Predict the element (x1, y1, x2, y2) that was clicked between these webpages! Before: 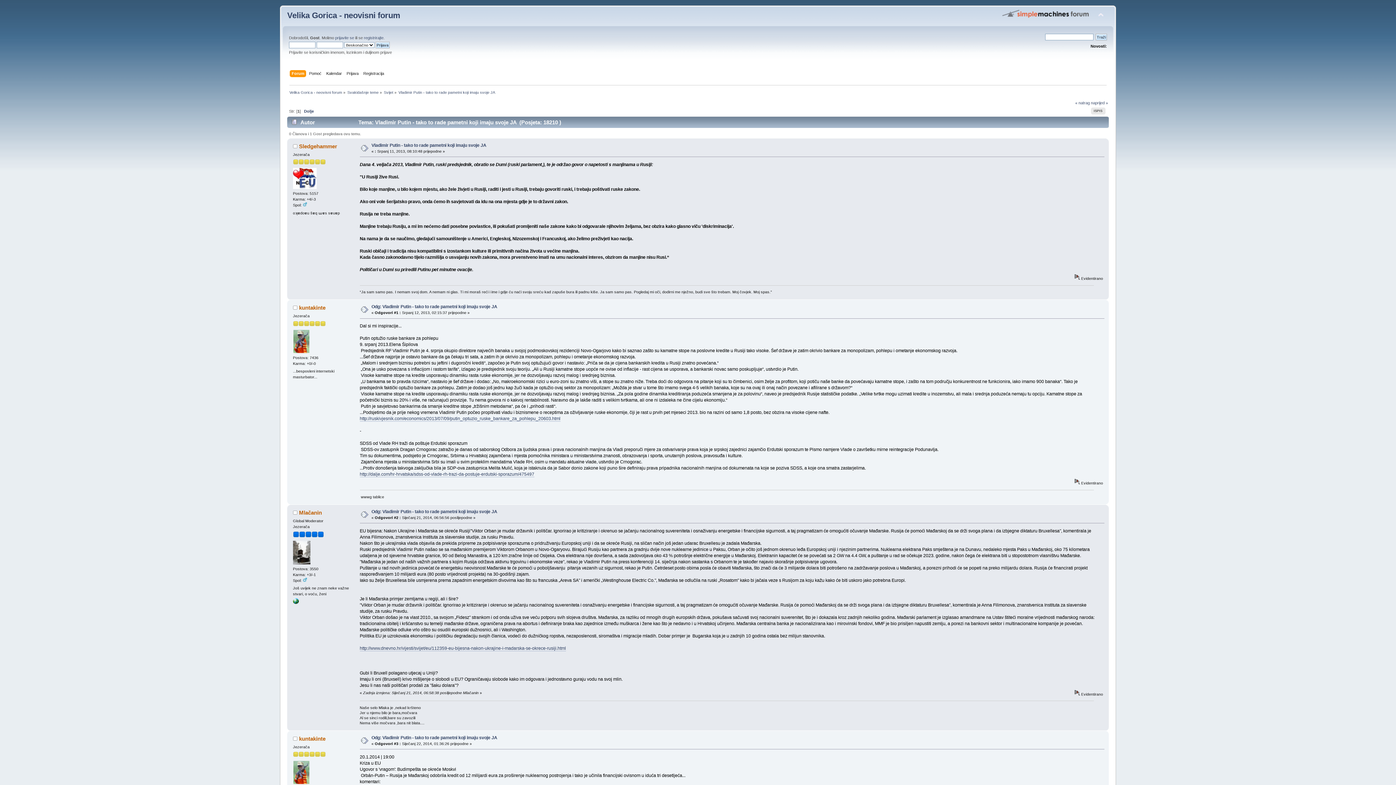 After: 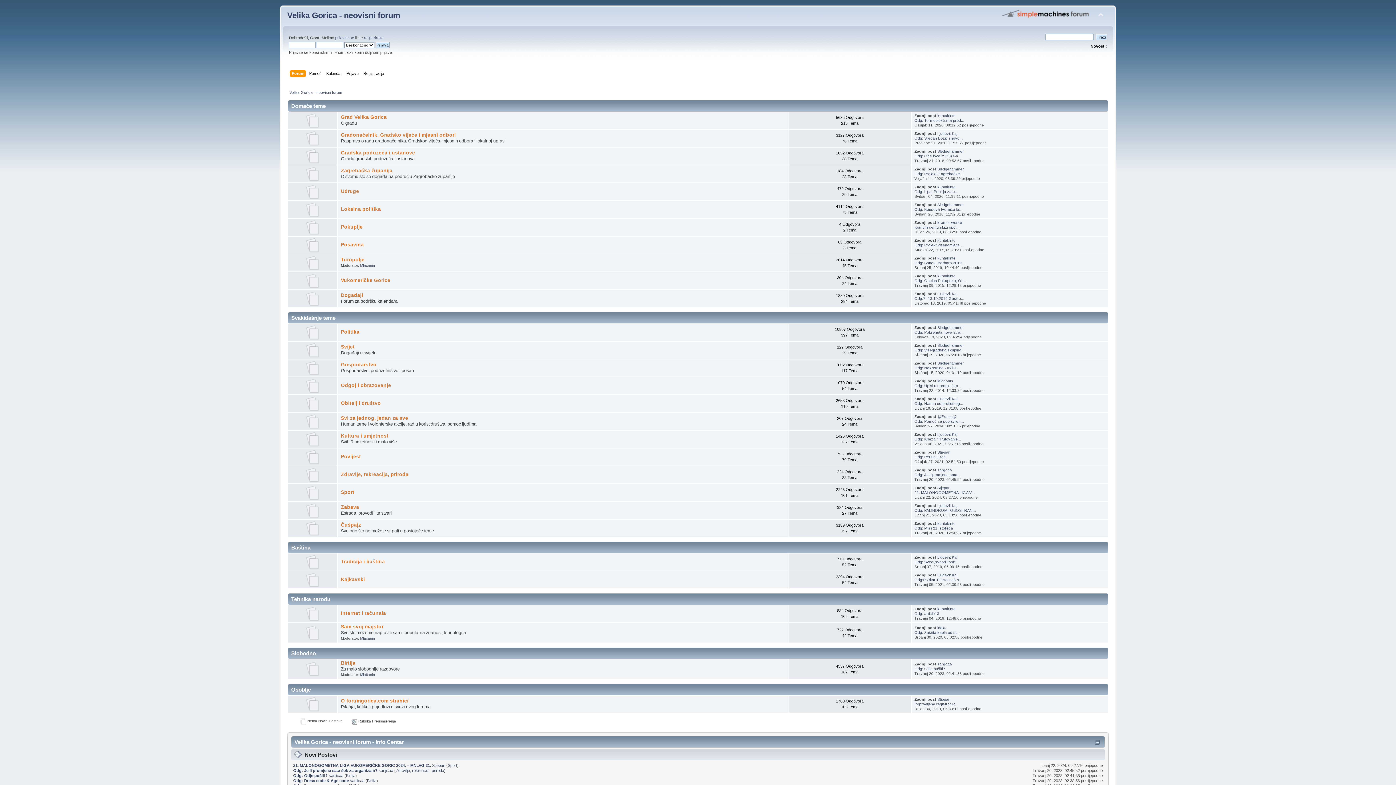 Action: label: Velika Gorica - neovisni forum bbox: (287, 10, 400, 20)